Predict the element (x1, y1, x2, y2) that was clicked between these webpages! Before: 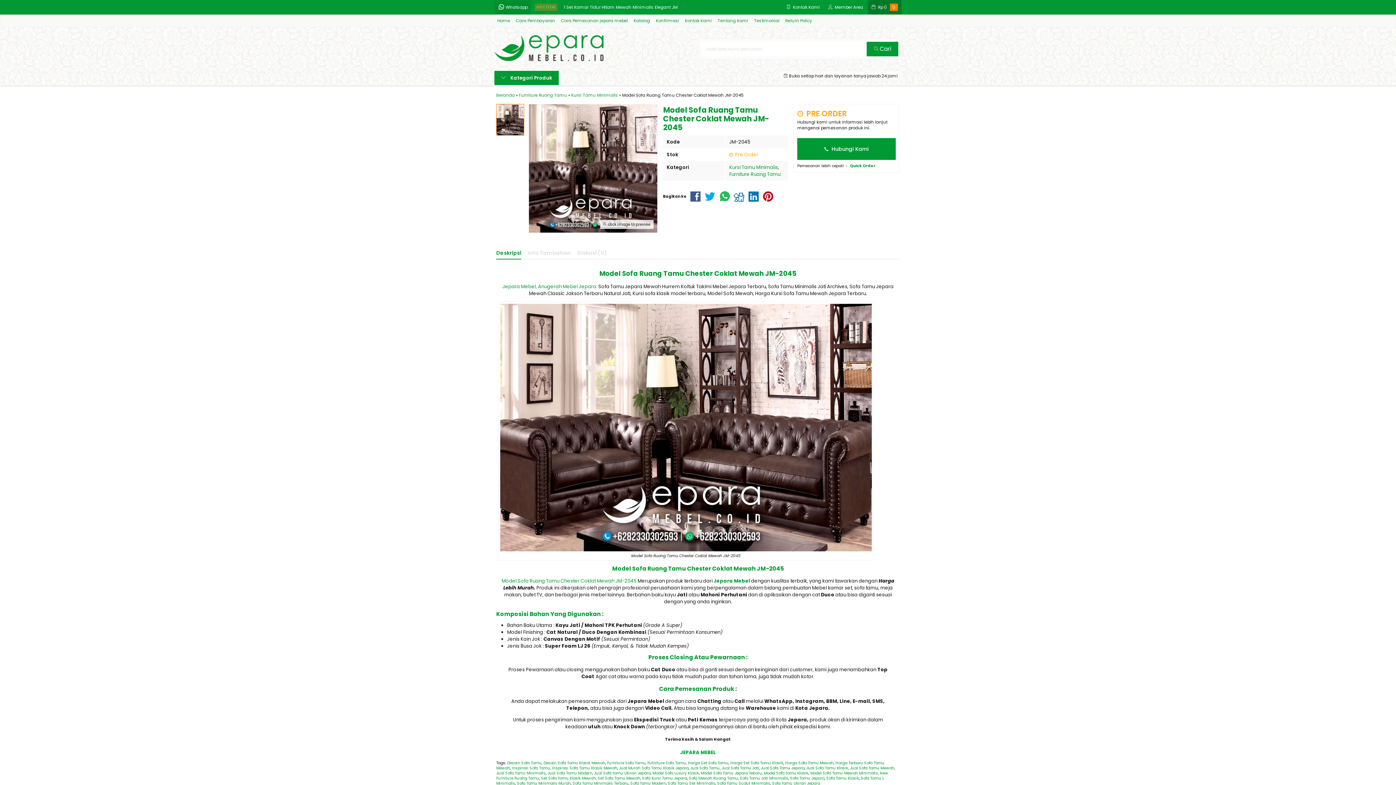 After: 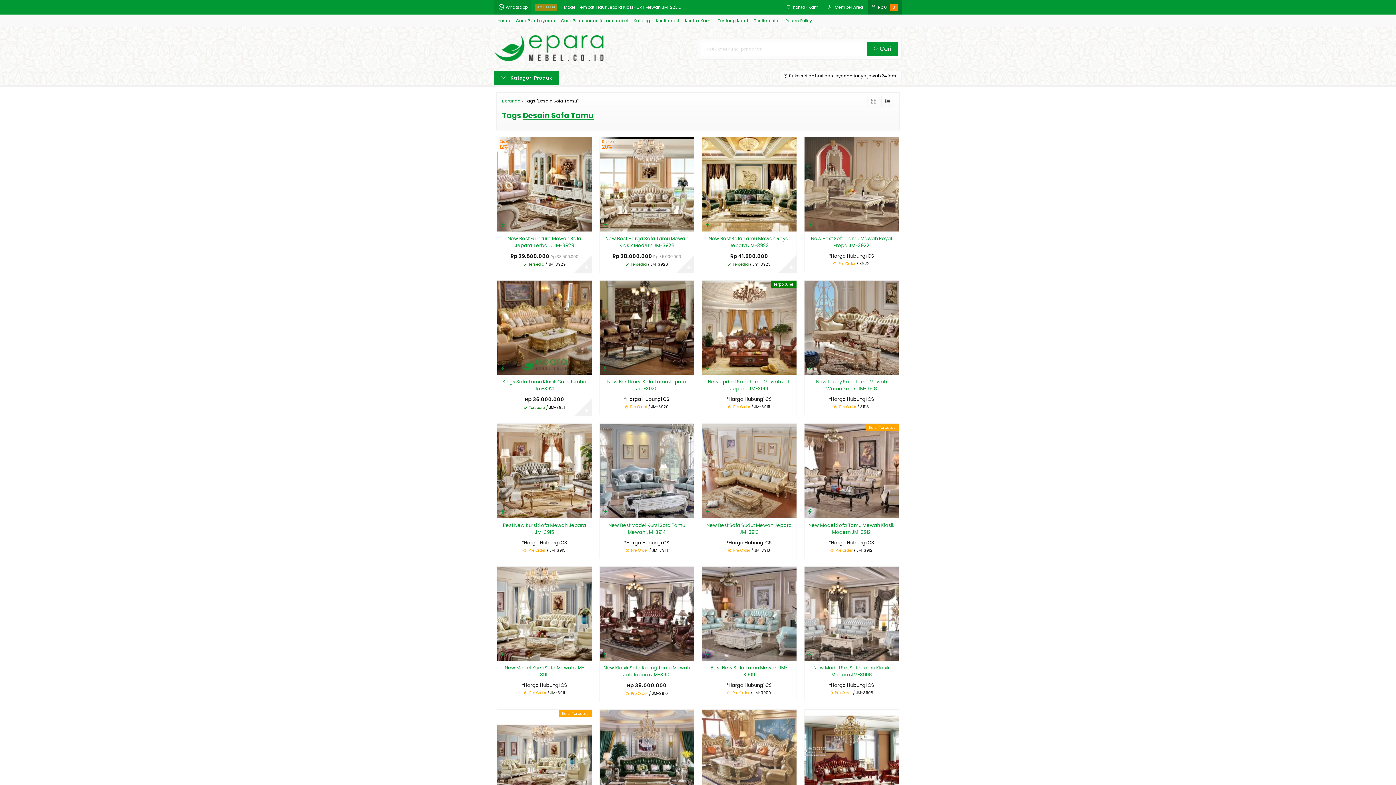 Action: label: Desain Sofa Tamu bbox: (507, 760, 541, 766)